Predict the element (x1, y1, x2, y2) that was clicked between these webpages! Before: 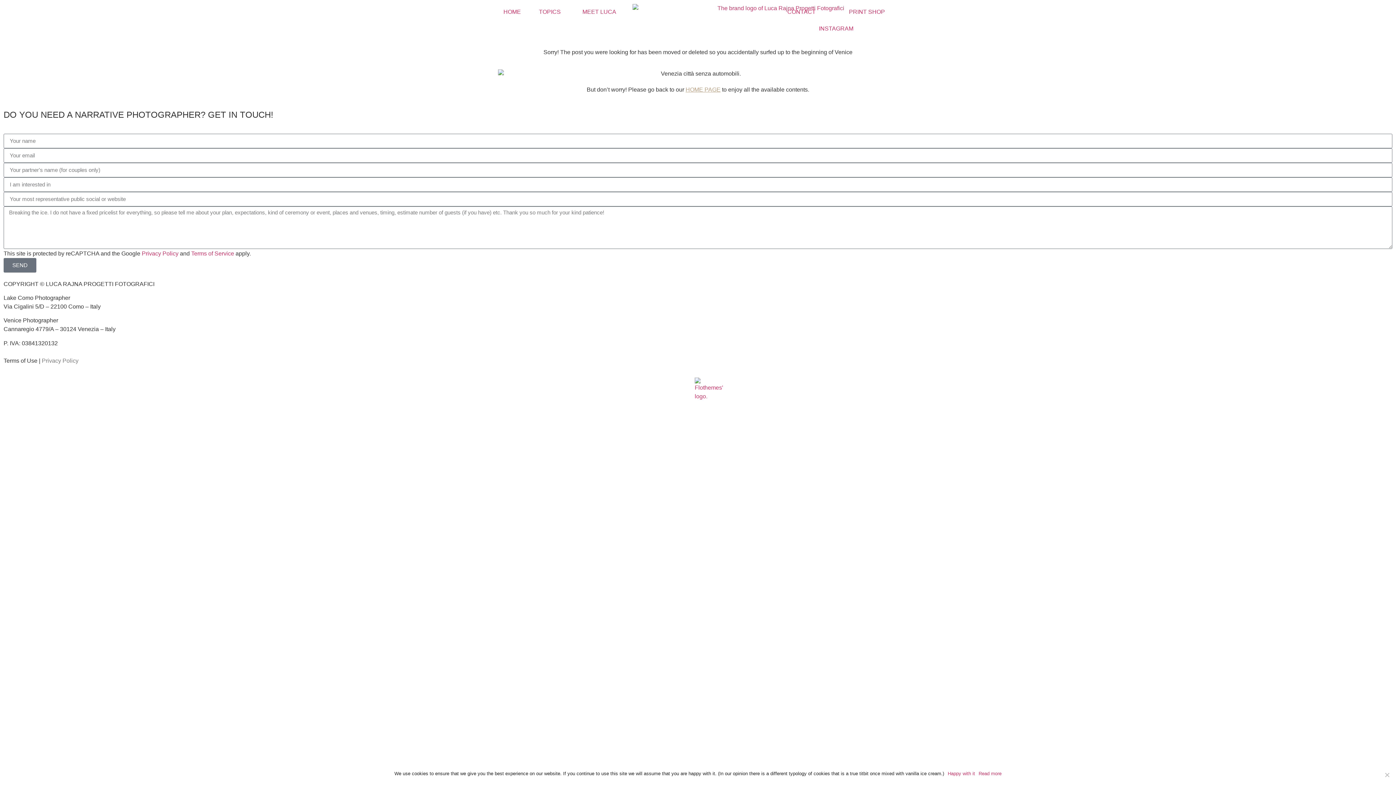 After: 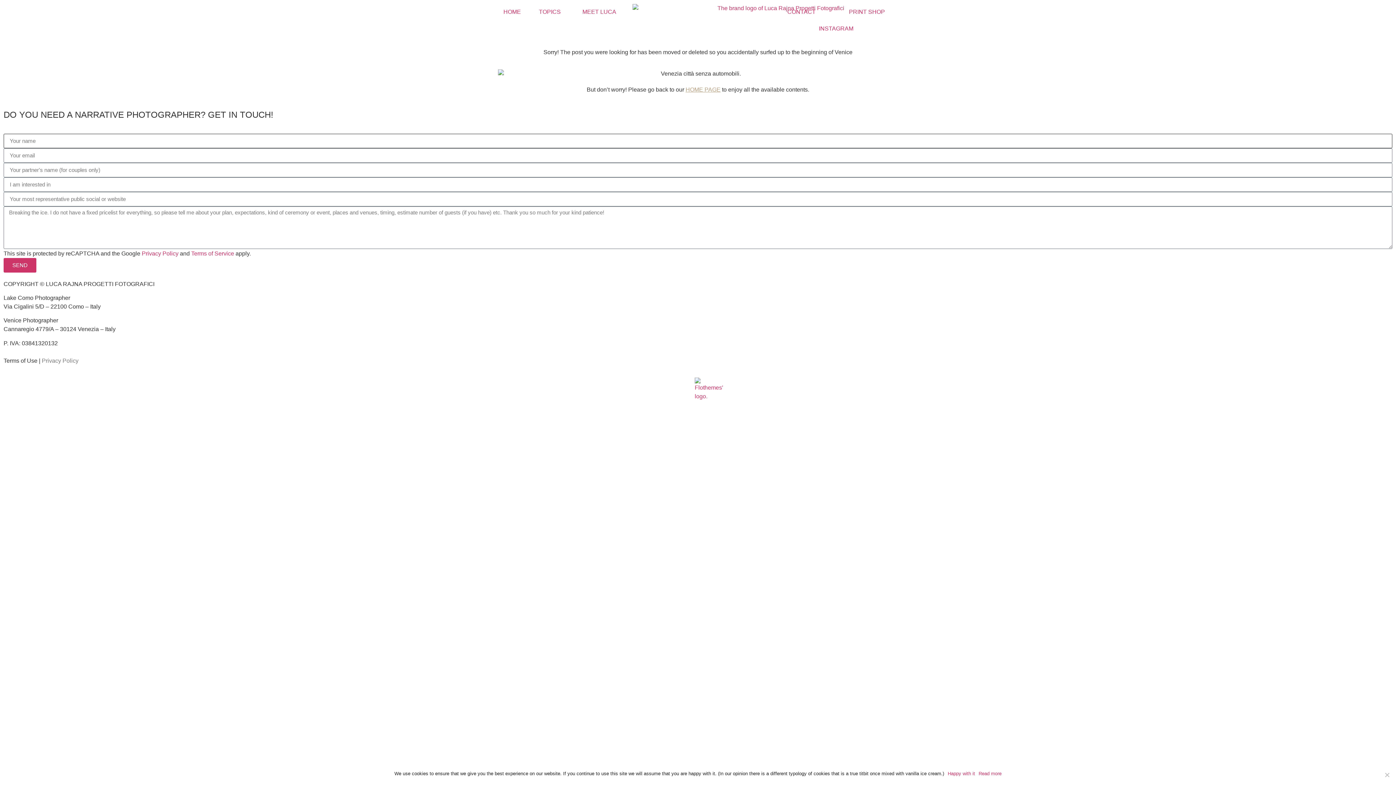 Action: bbox: (3, 258, 36, 272) label: SEND